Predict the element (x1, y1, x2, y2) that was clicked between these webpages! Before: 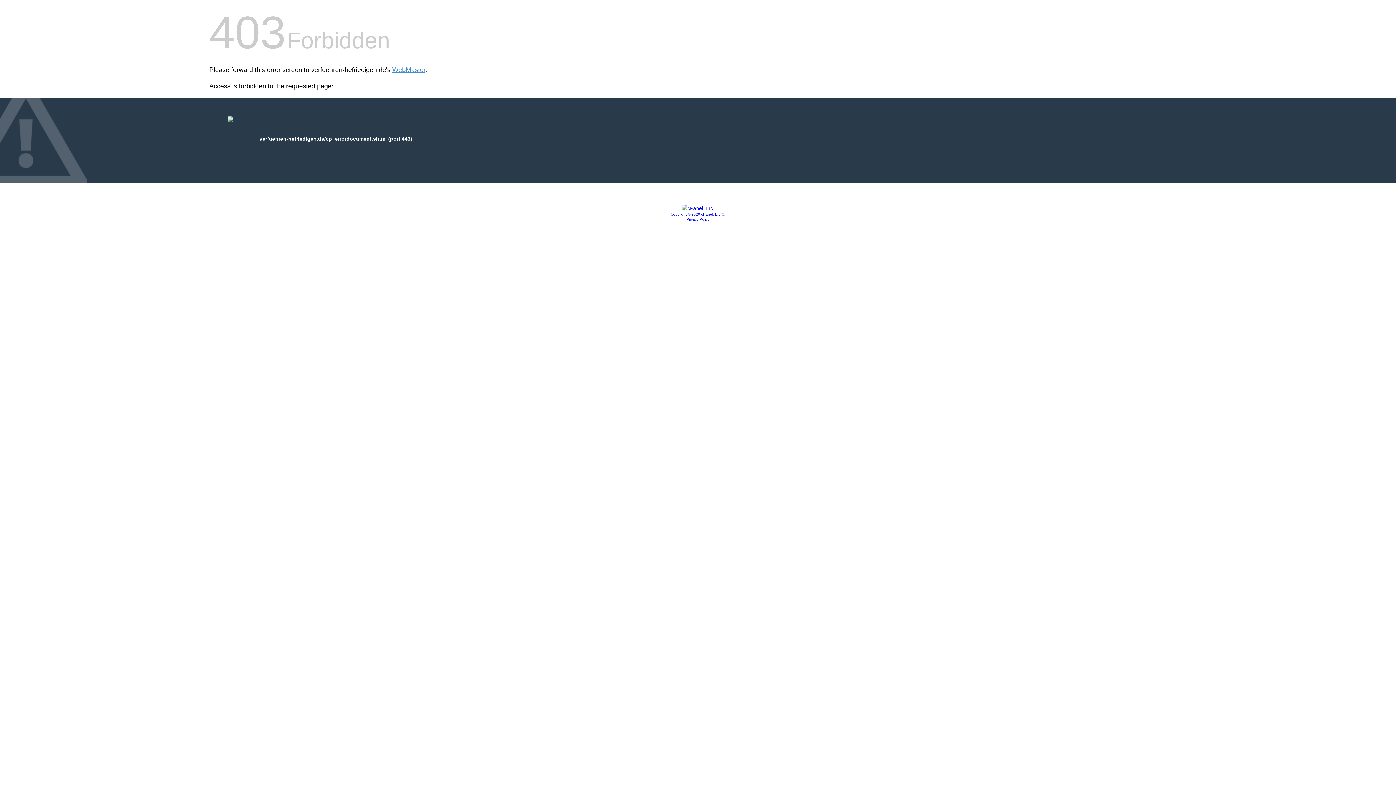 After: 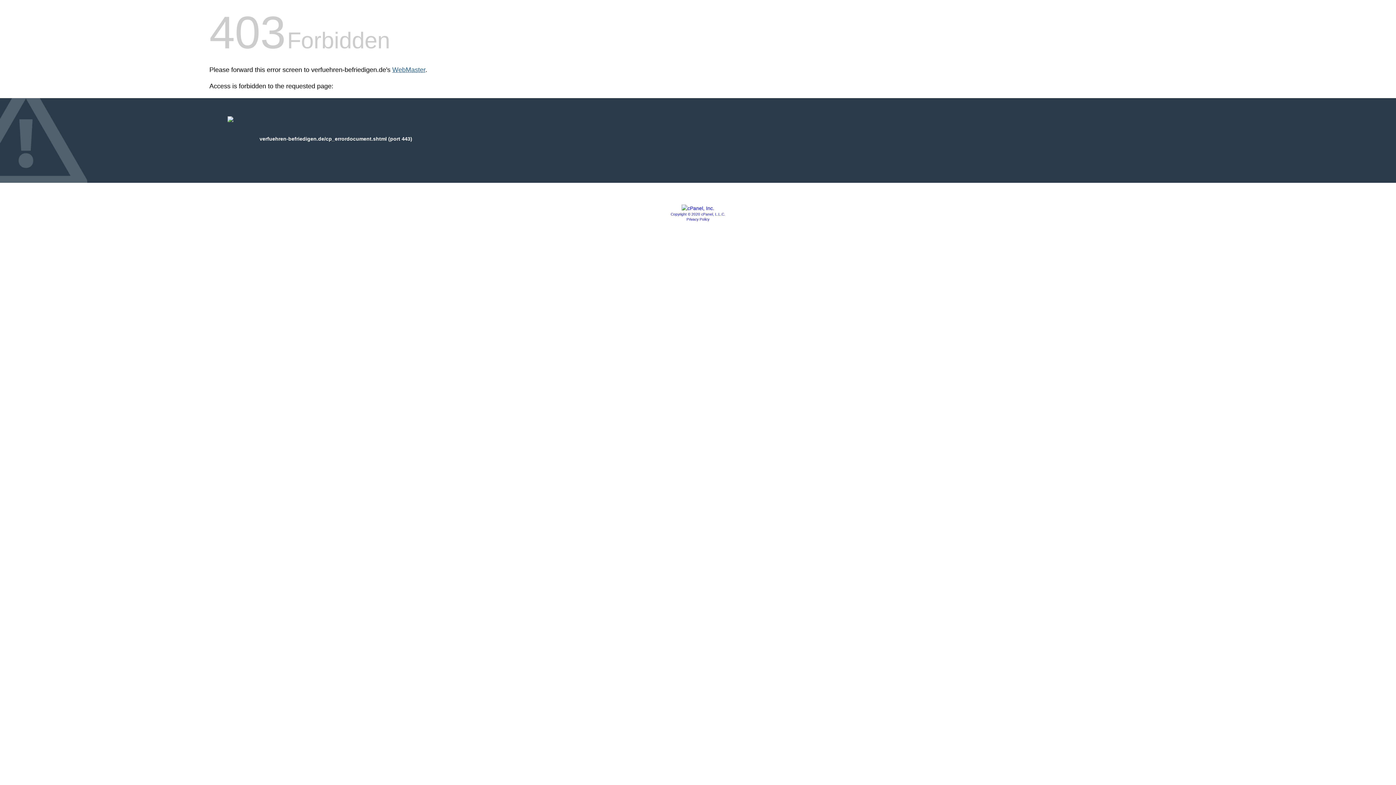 Action: bbox: (392, 66, 425, 73) label: WebMaster